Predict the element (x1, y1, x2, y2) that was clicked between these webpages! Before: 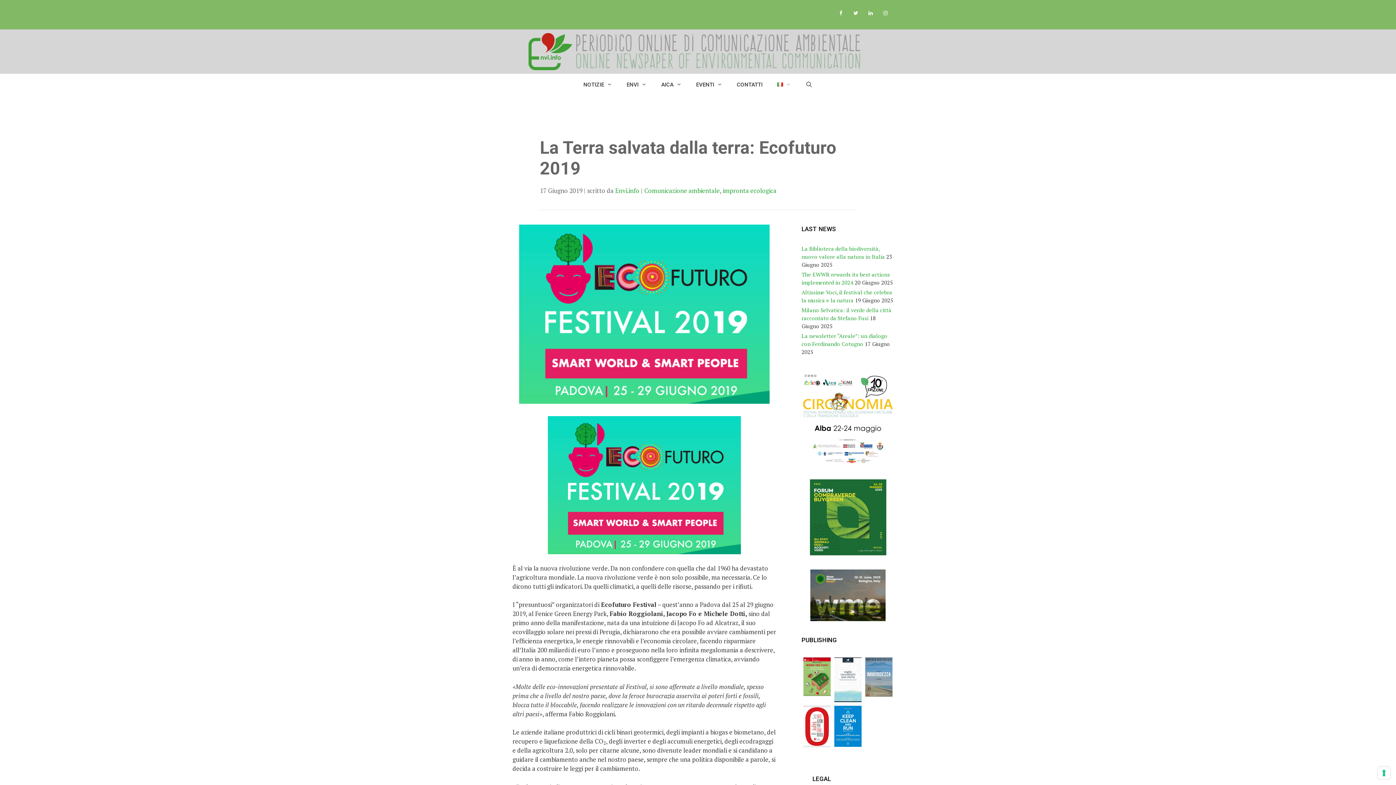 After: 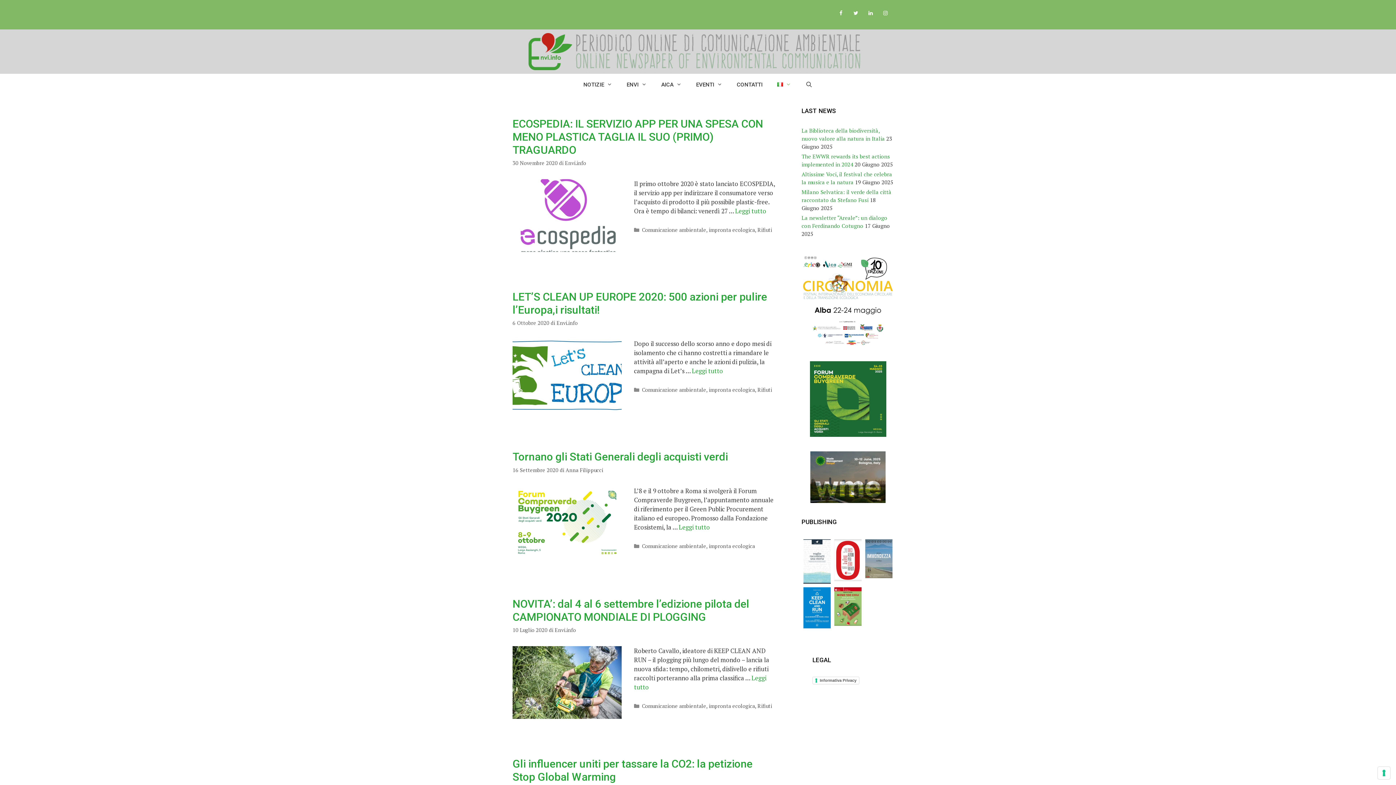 Action: bbox: (722, 186, 776, 194) label: impronta ecologica